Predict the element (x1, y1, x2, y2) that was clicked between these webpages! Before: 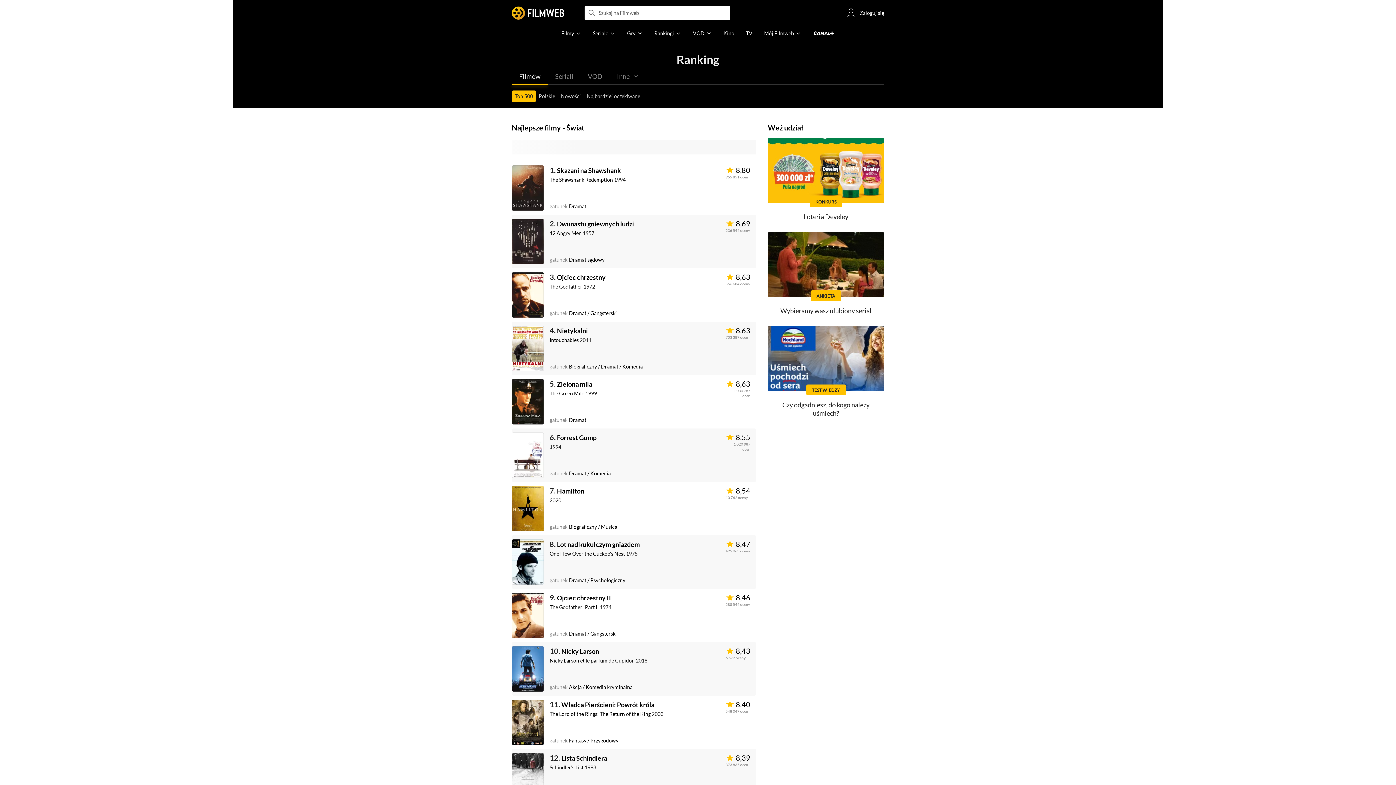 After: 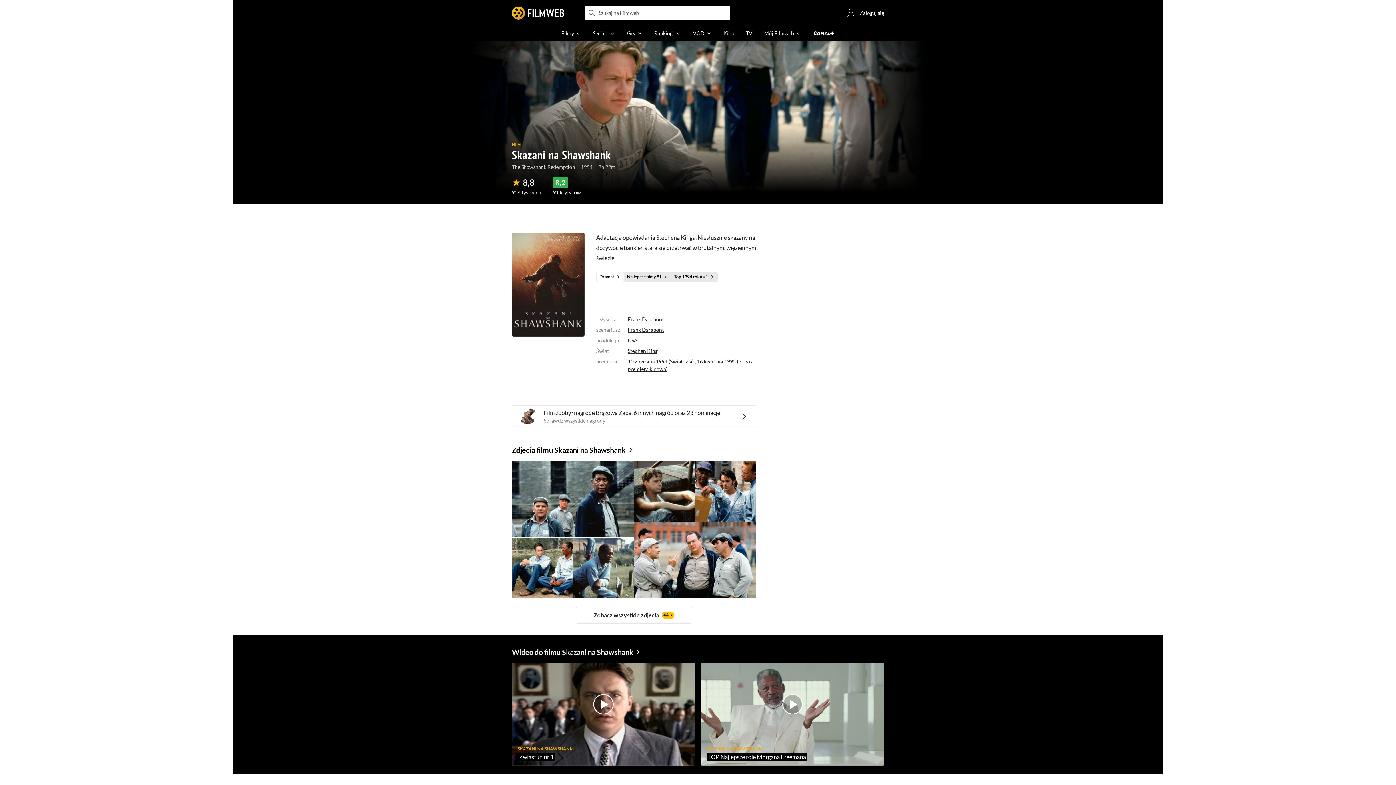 Action: label: Skazani na Shawshank bbox: (557, 166, 624, 174)